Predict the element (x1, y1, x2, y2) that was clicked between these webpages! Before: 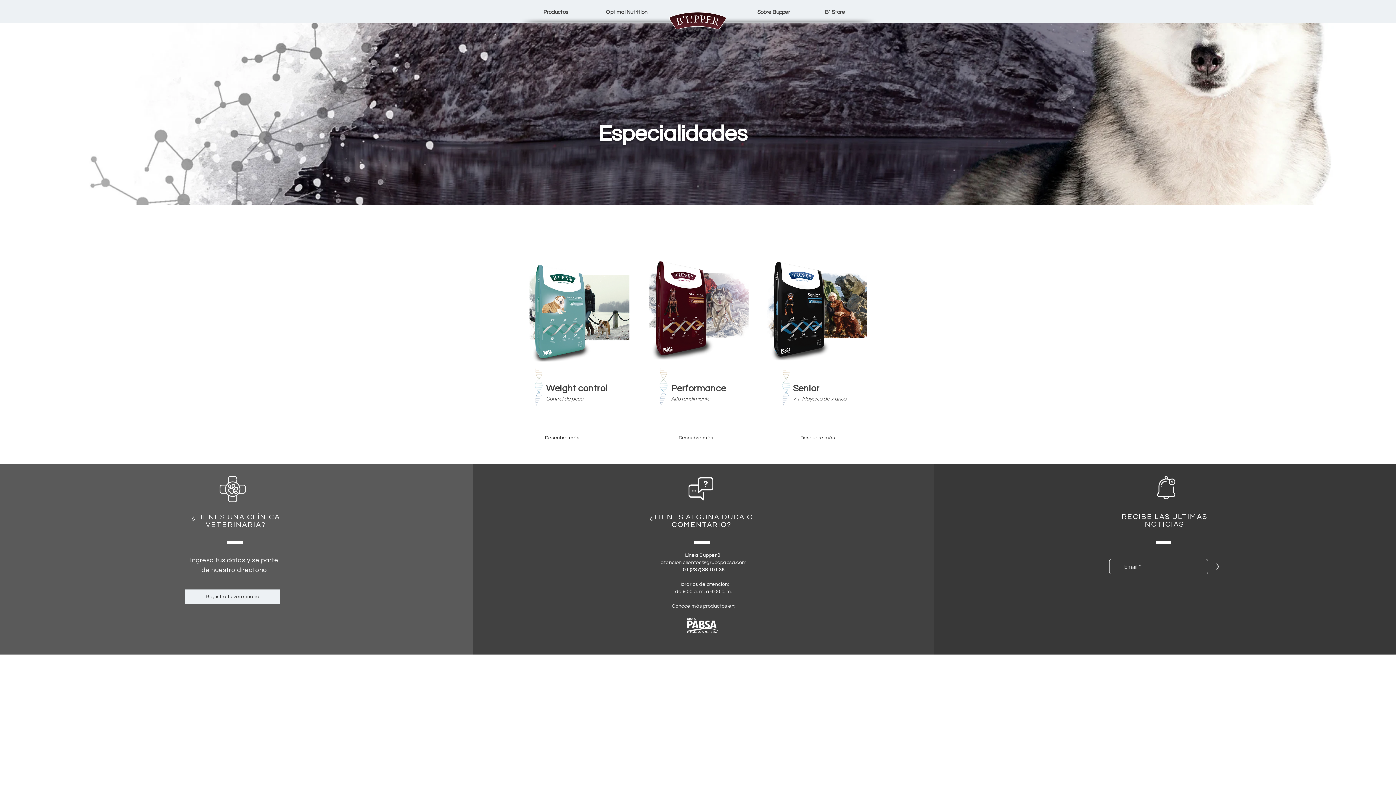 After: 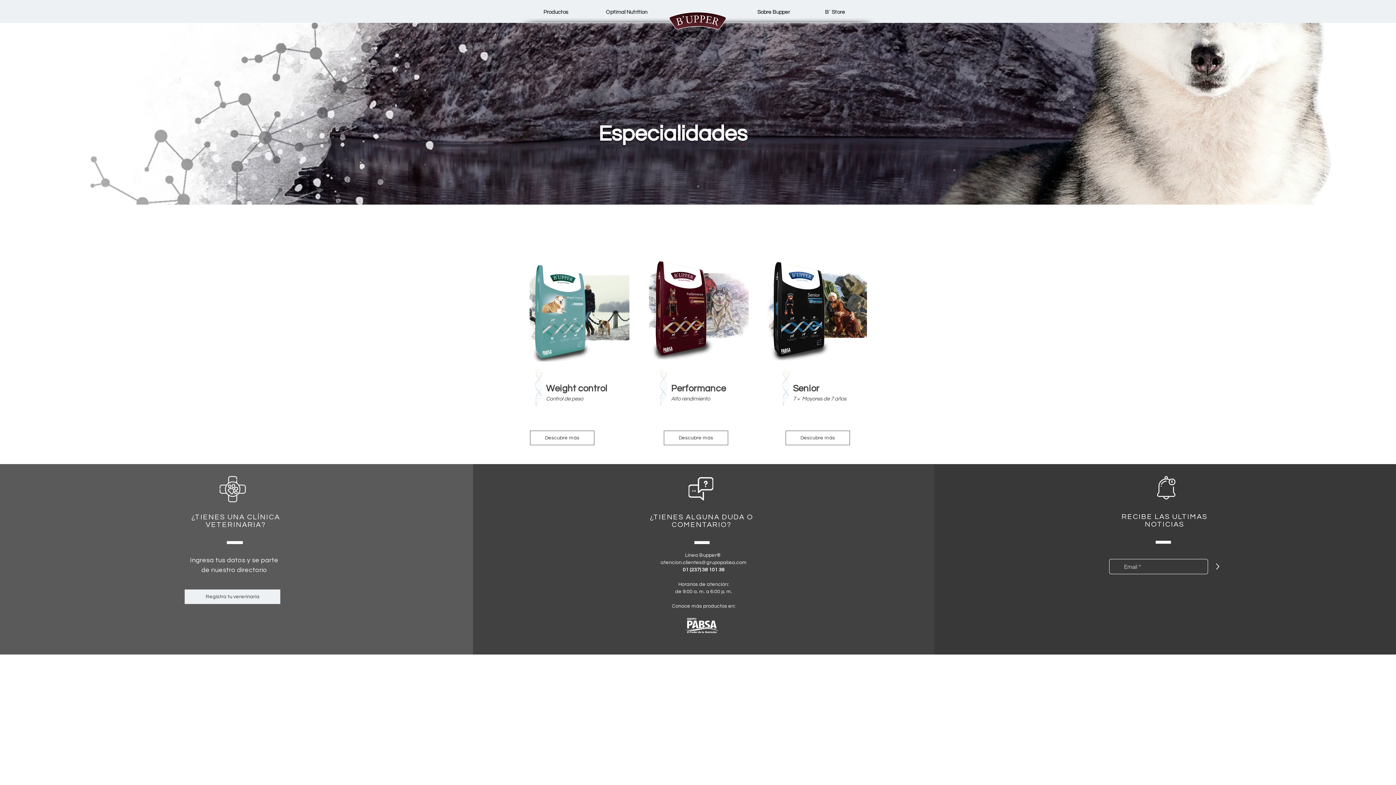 Action: label: atencion.clientes@grupopabsa.com bbox: (660, 560, 746, 565)